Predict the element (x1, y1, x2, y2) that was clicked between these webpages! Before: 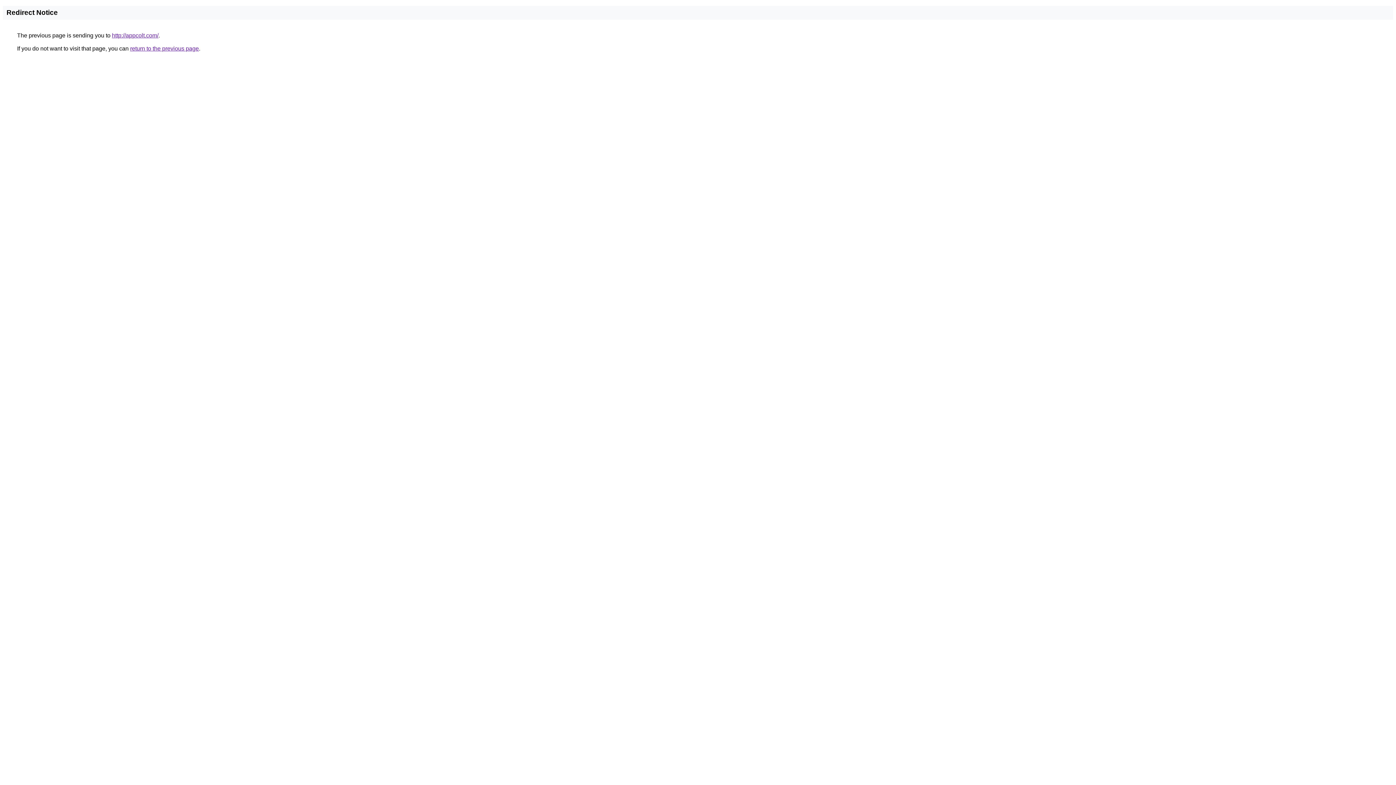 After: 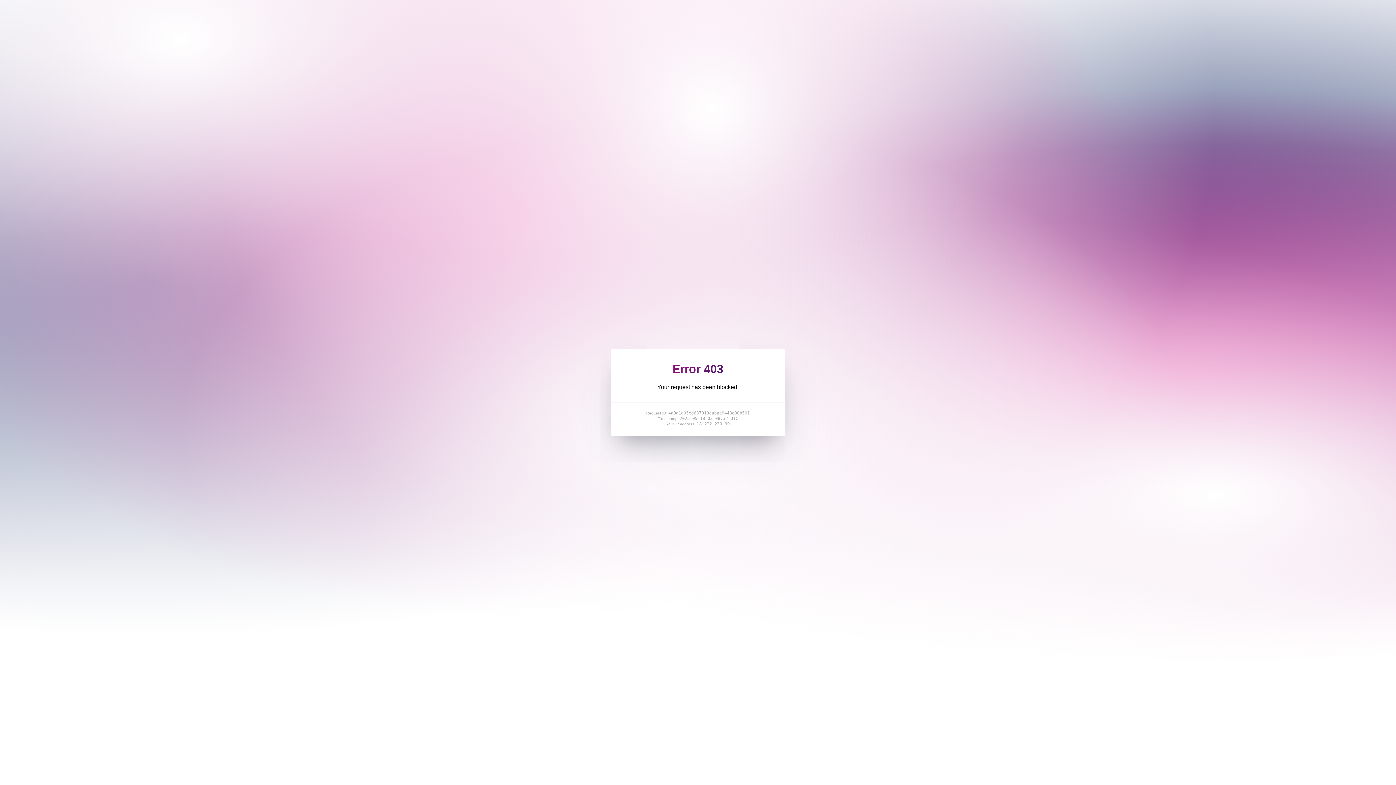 Action: bbox: (112, 32, 158, 38) label: http://appcolt.com/